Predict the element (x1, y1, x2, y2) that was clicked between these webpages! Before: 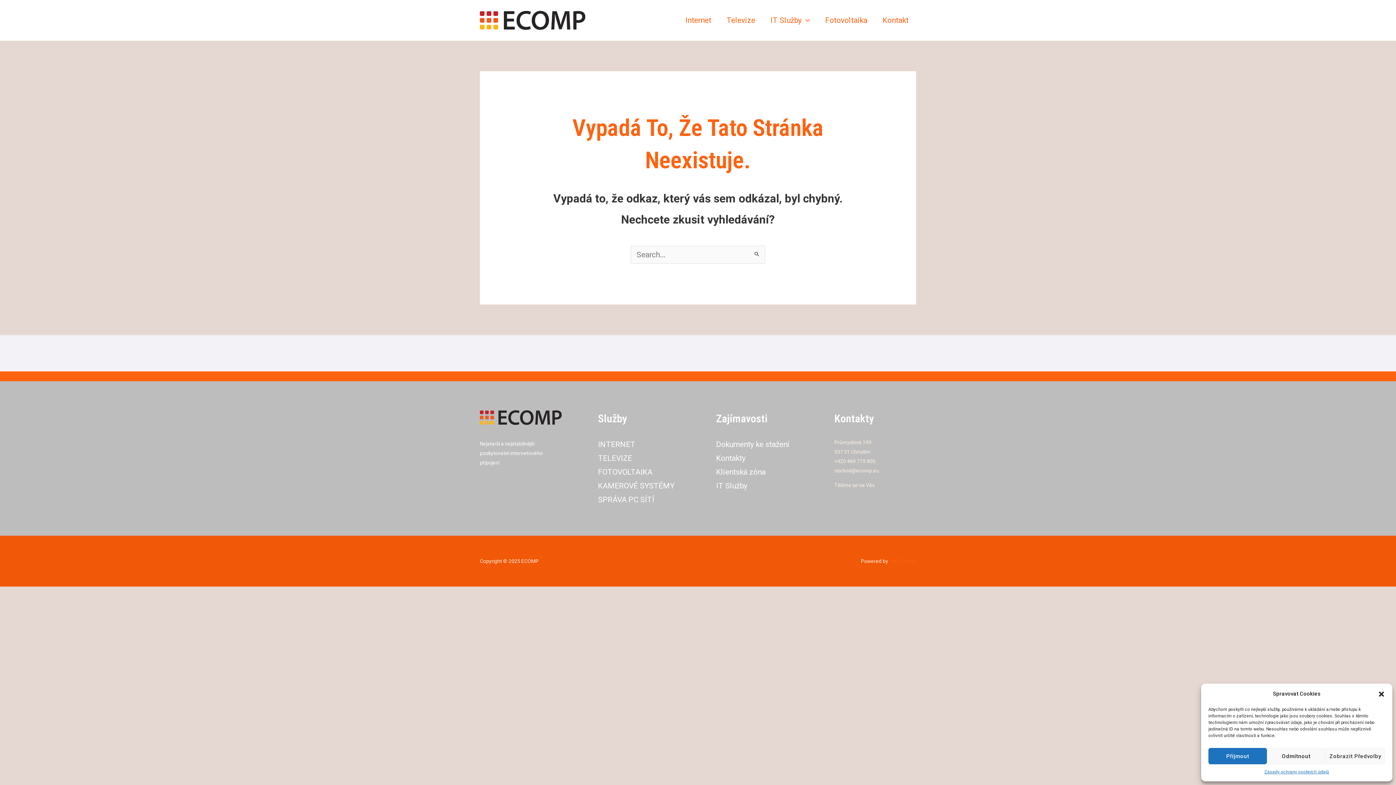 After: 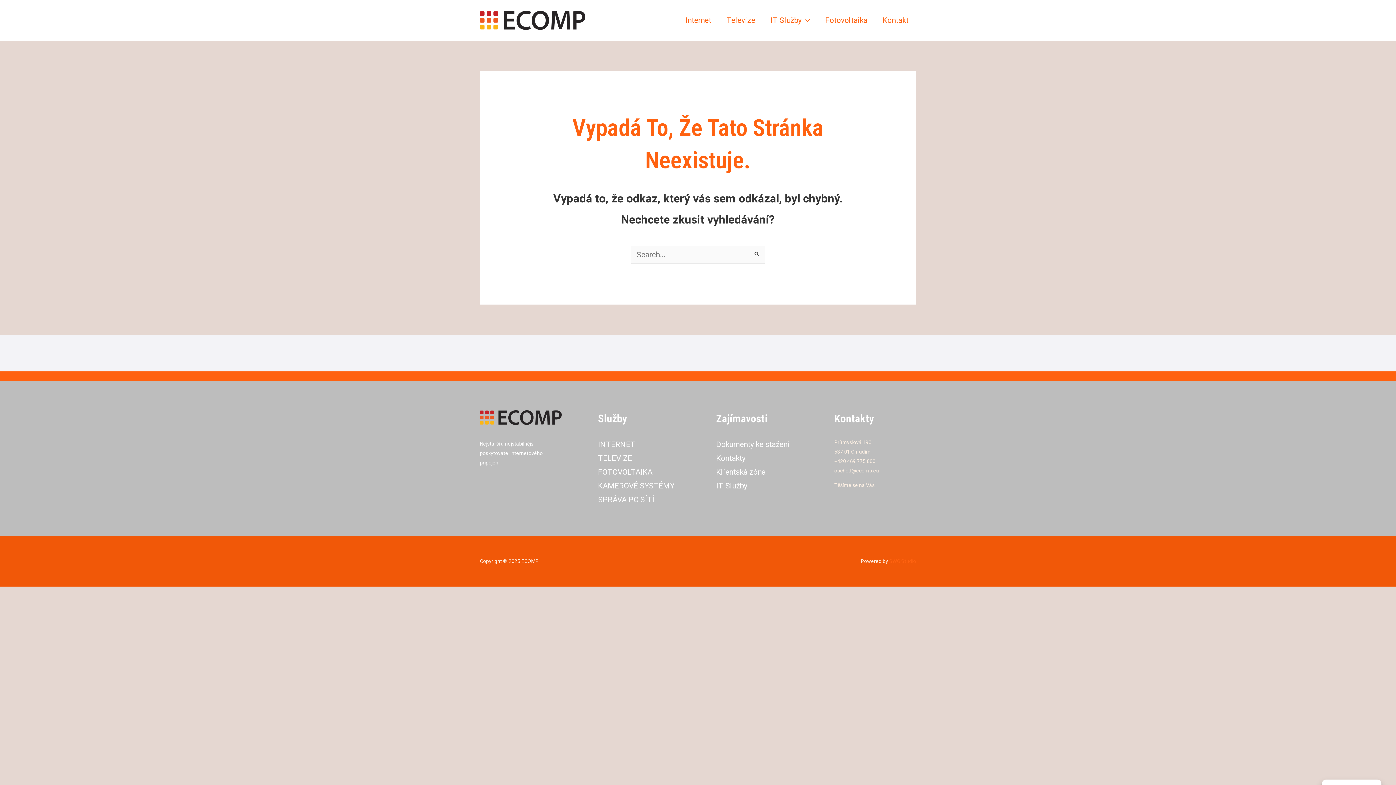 Action: label: Příjmout bbox: (1208, 748, 1267, 764)